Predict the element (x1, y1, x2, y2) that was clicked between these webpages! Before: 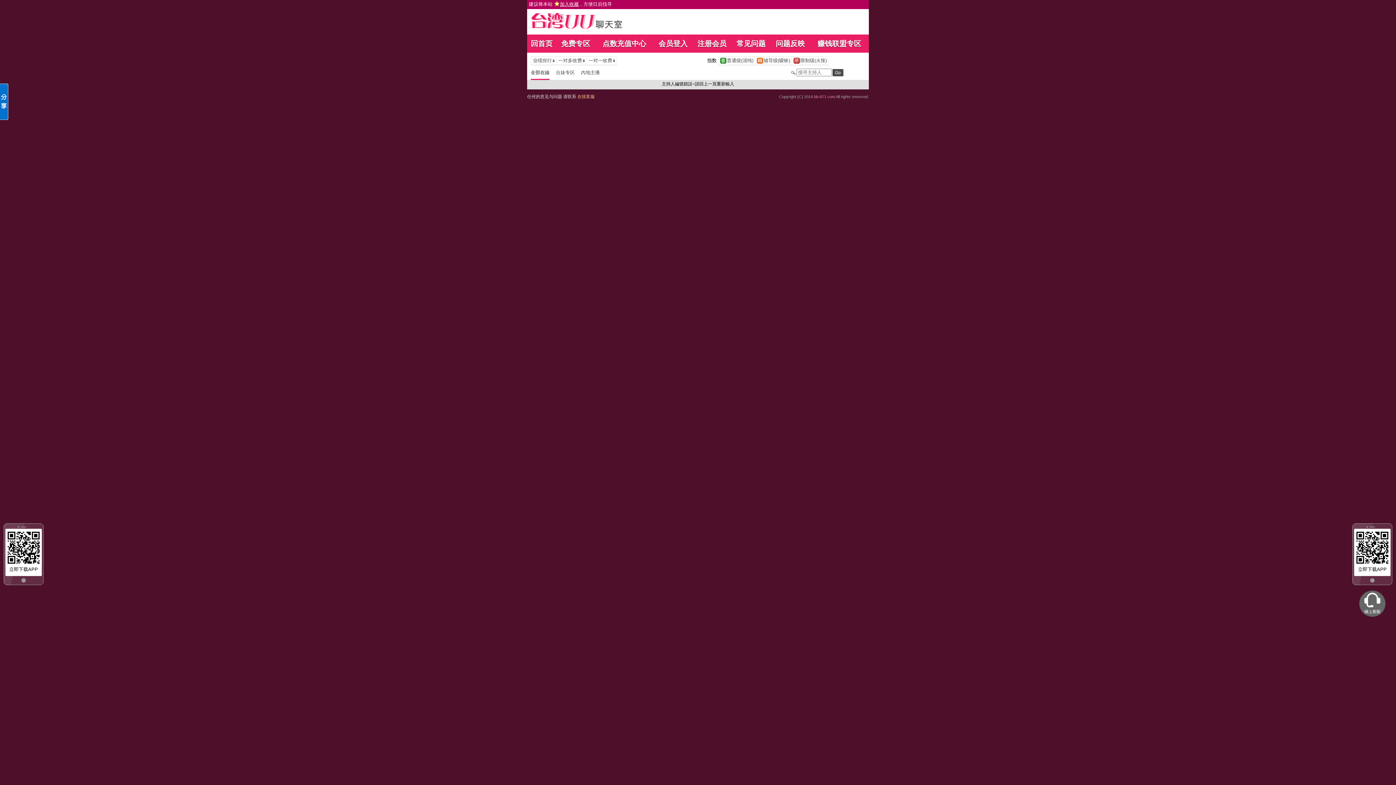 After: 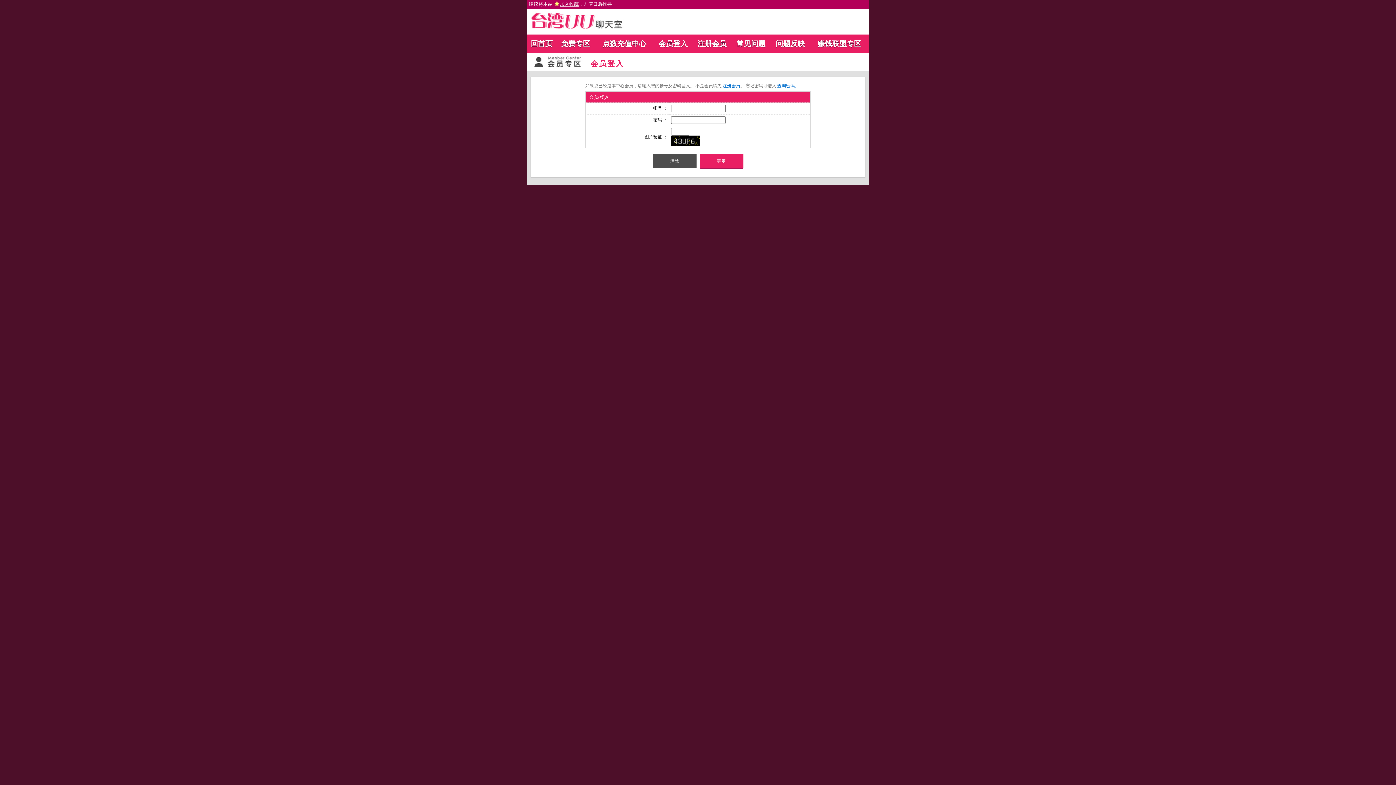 Action: bbox: (602, 39, 646, 47) label: 点数充值中心